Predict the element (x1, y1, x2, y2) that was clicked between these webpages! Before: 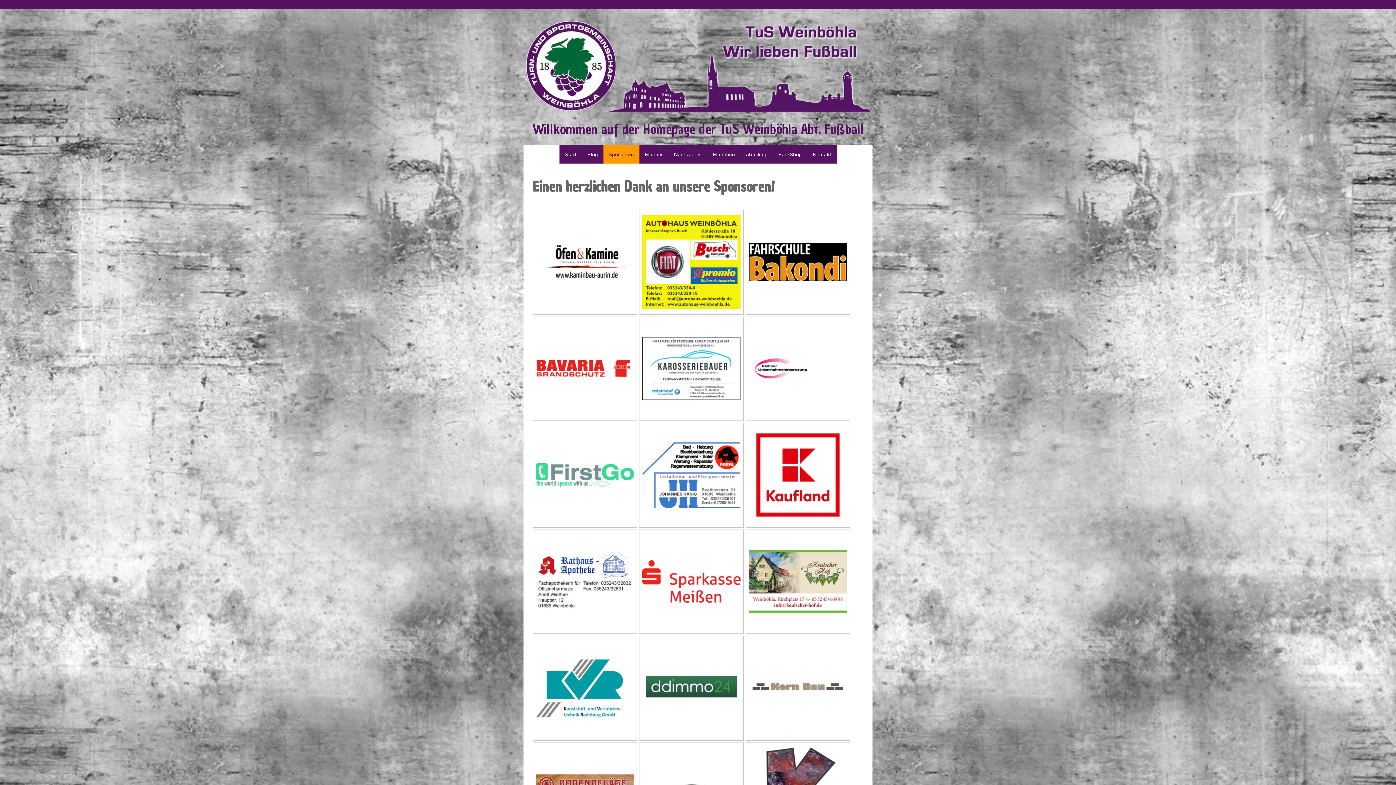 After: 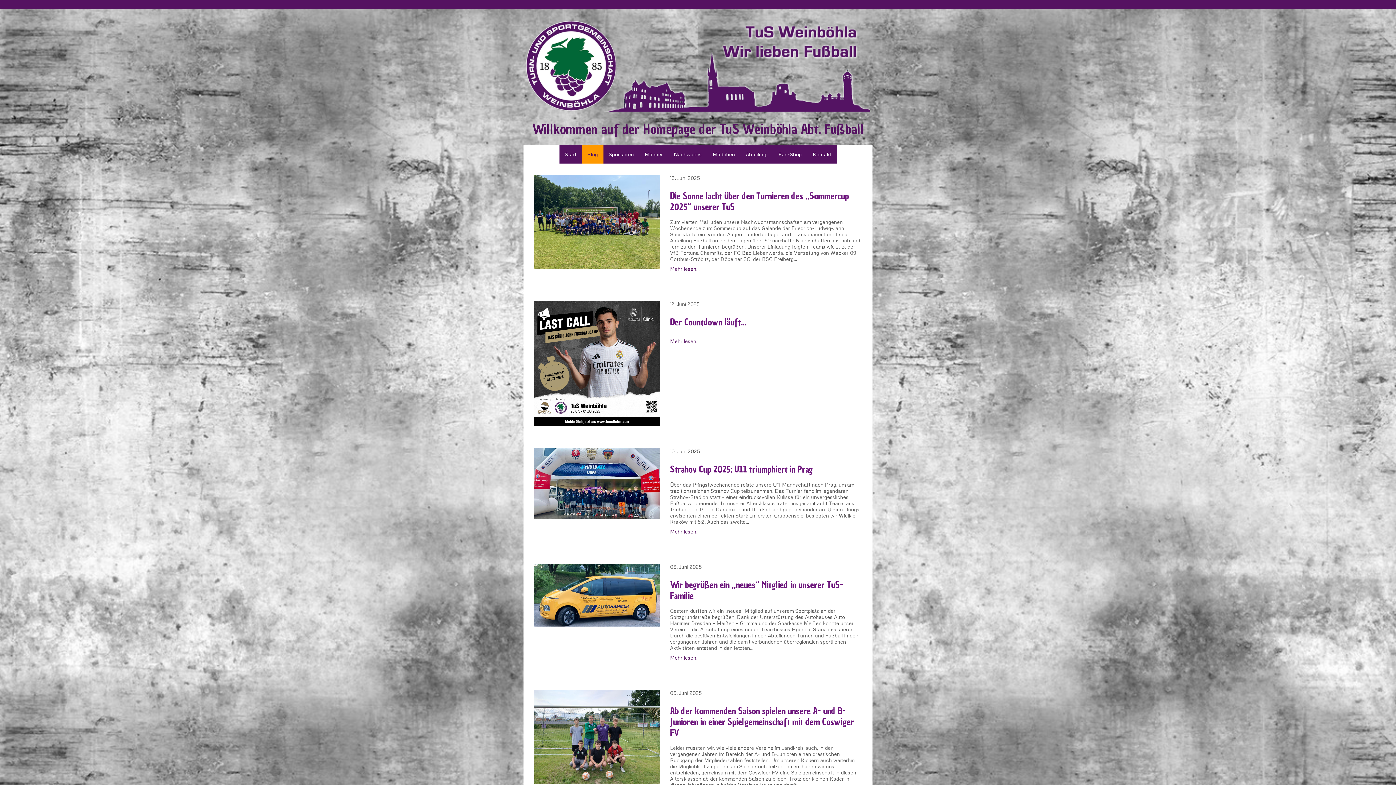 Action: bbox: (582, 145, 603, 163) label: Blog